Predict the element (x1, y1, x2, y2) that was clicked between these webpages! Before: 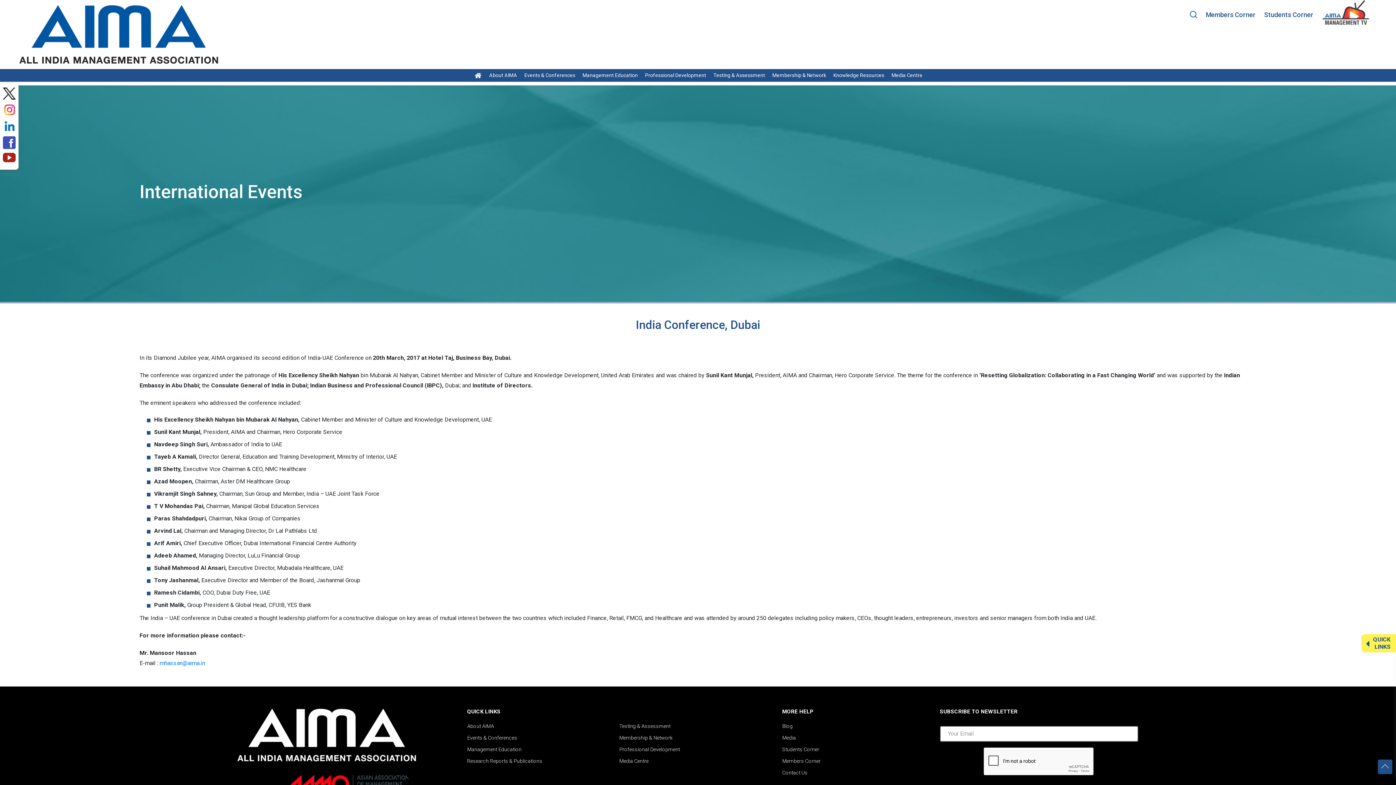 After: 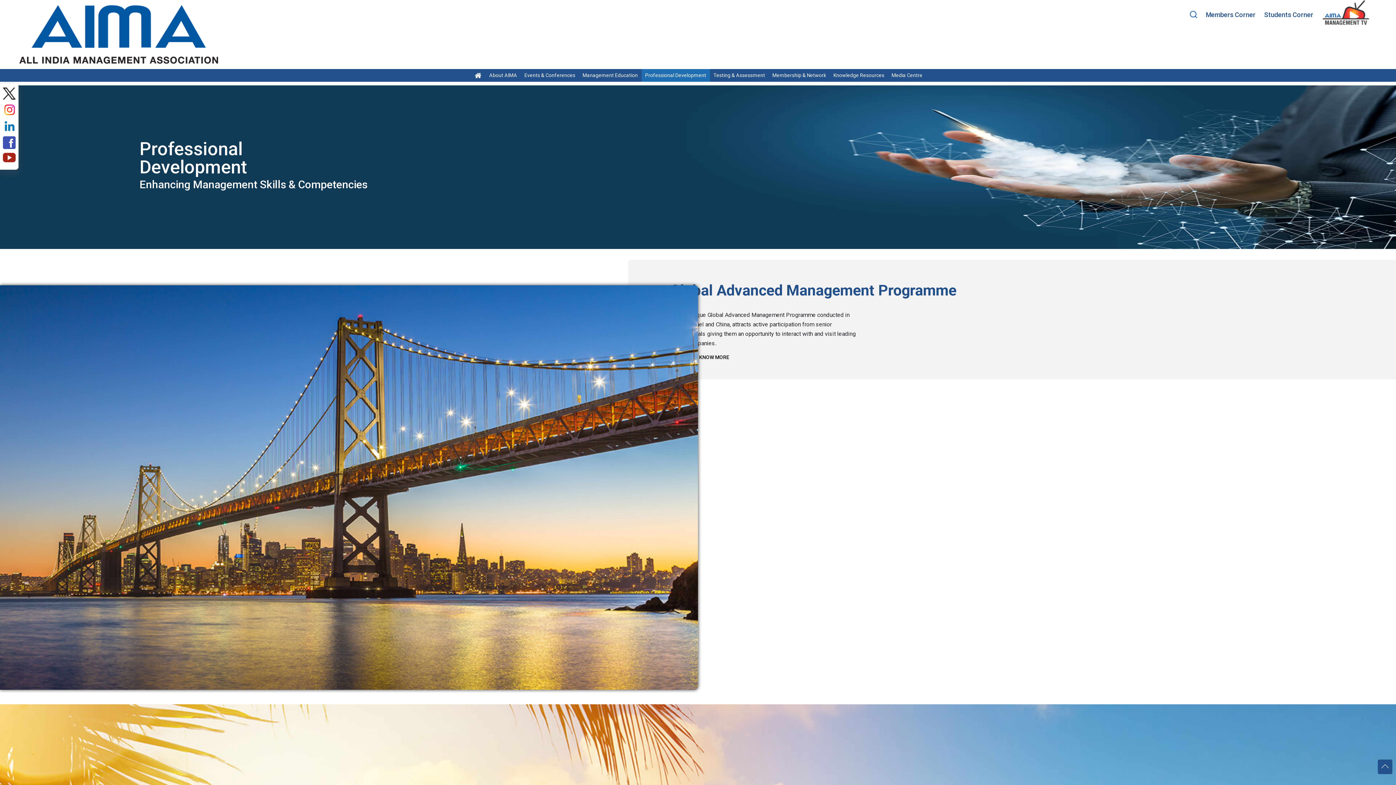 Action: bbox: (619, 744, 771, 755) label: Professional Development